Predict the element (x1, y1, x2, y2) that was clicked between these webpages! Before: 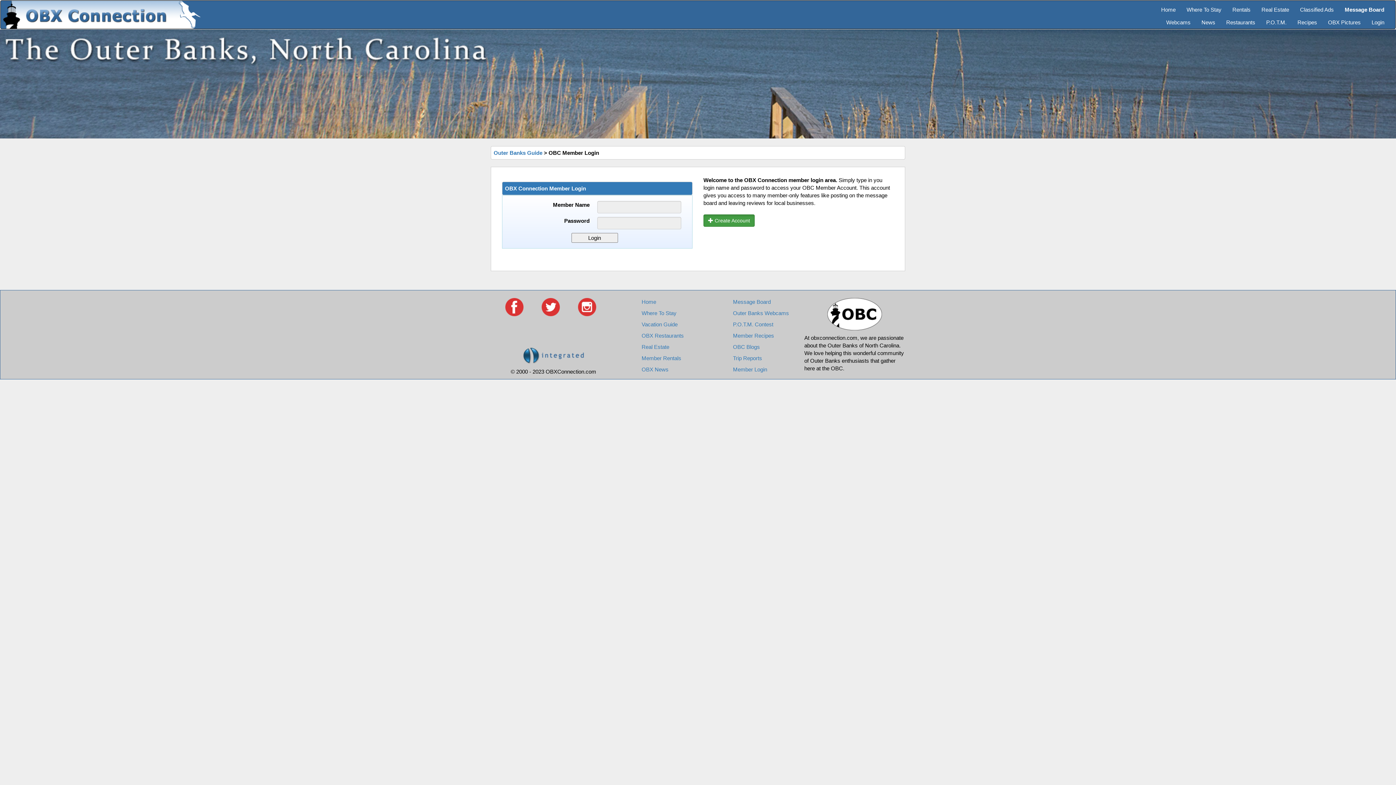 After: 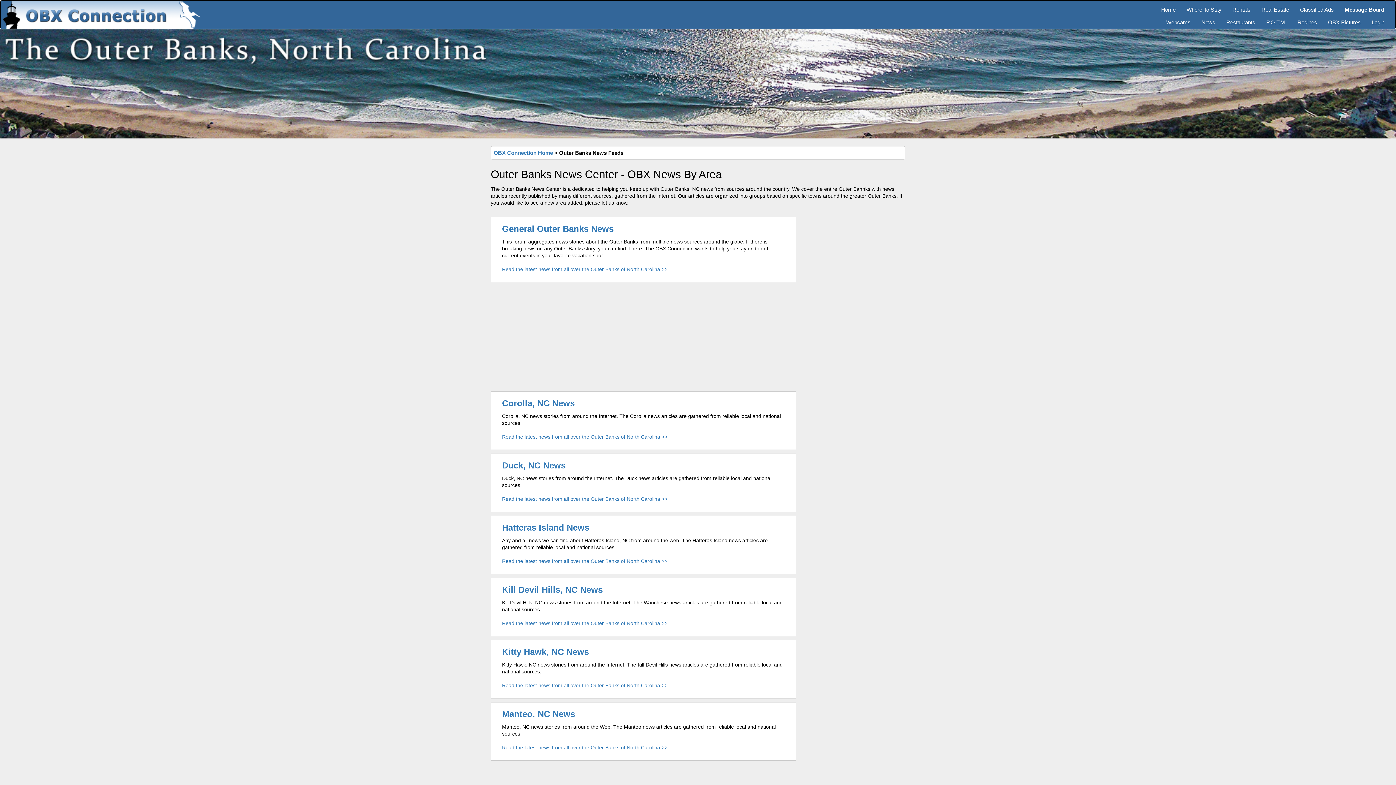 Action: label: OBX News bbox: (641, 366, 668, 372)